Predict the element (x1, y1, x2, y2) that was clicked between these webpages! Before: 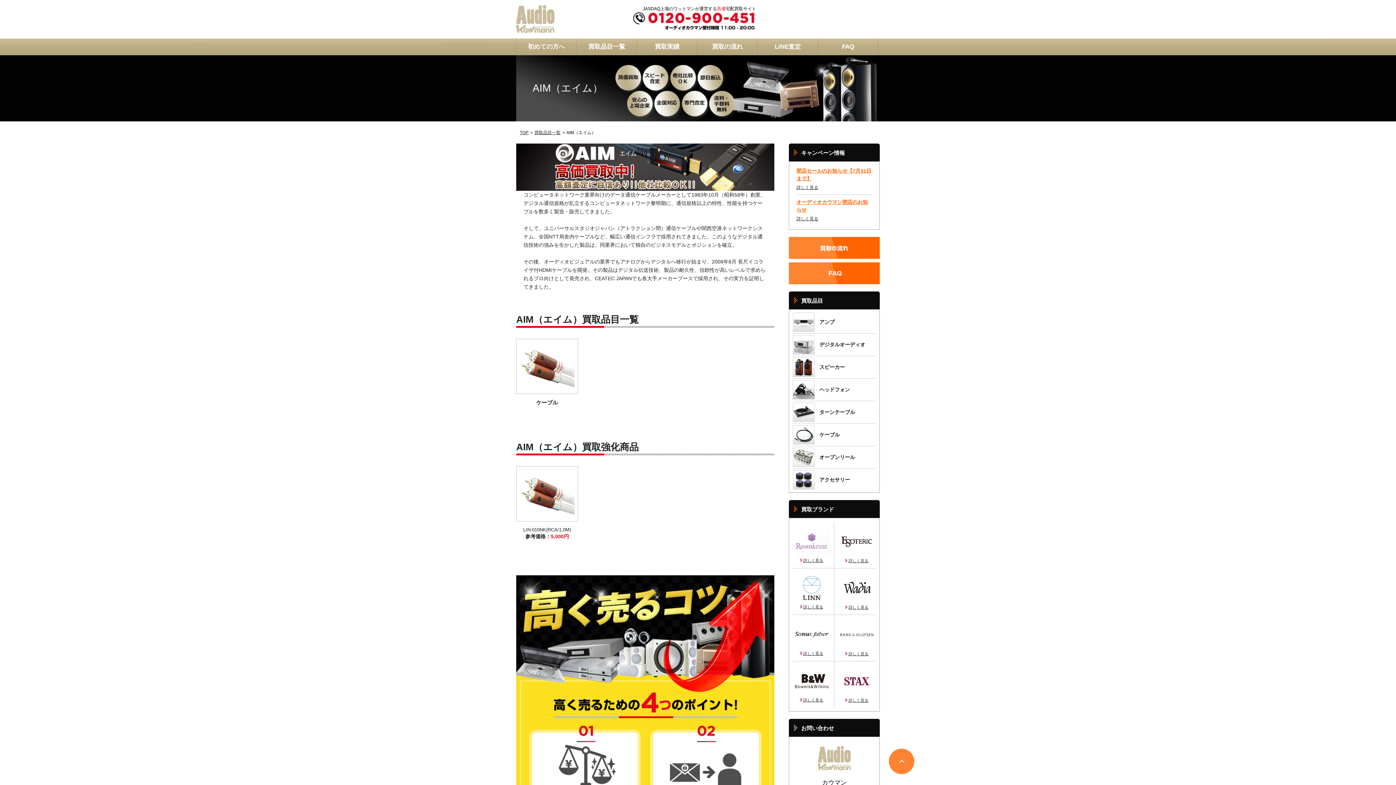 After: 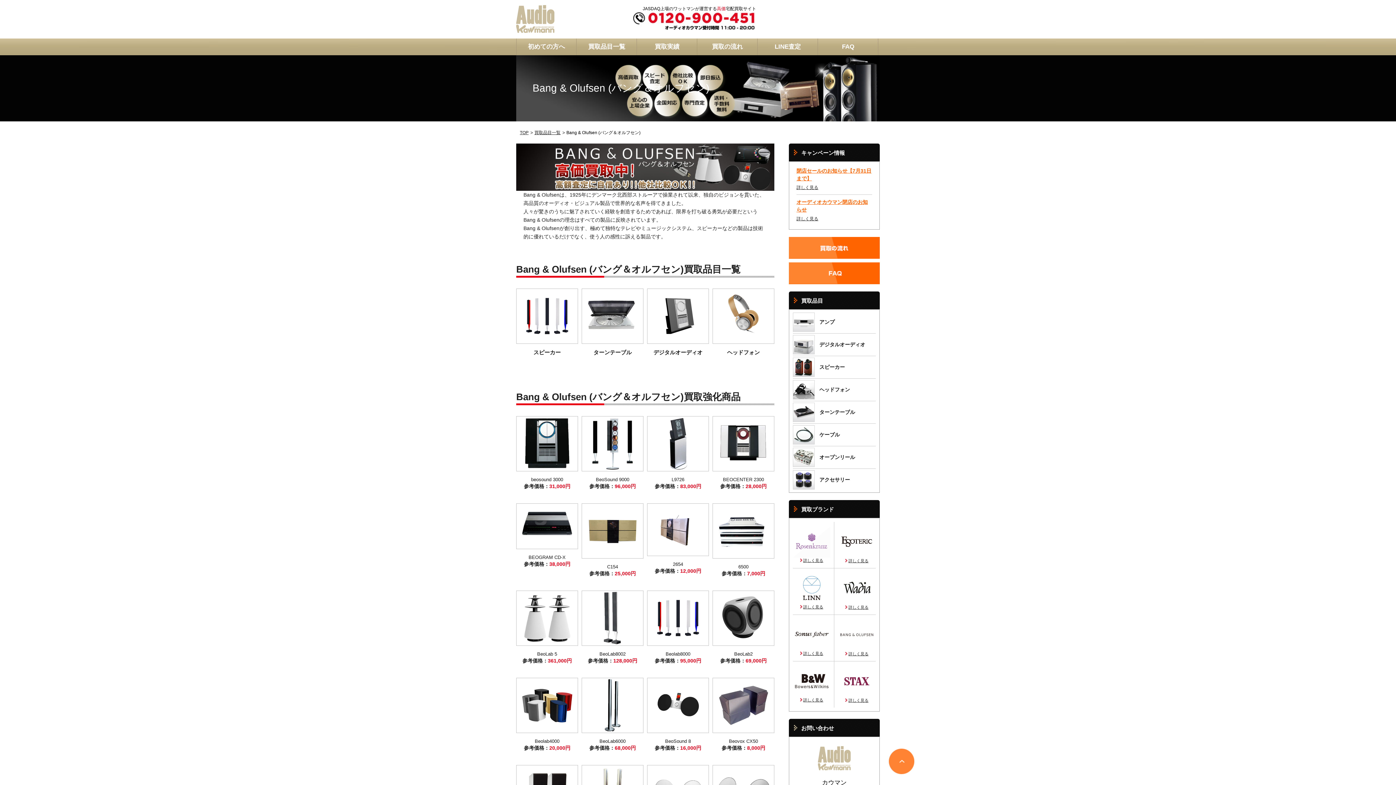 Action: bbox: (845, 652, 868, 656) label: 詳しく見る